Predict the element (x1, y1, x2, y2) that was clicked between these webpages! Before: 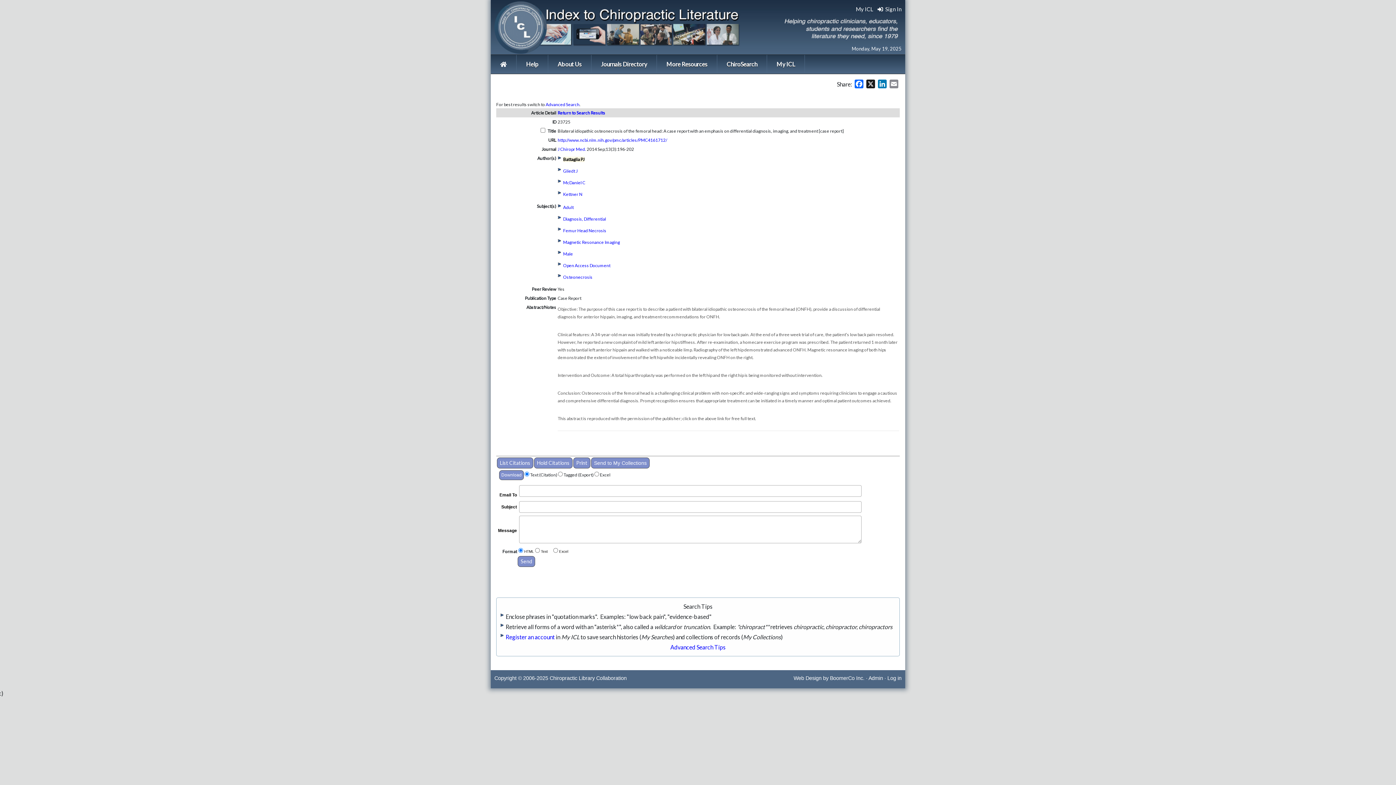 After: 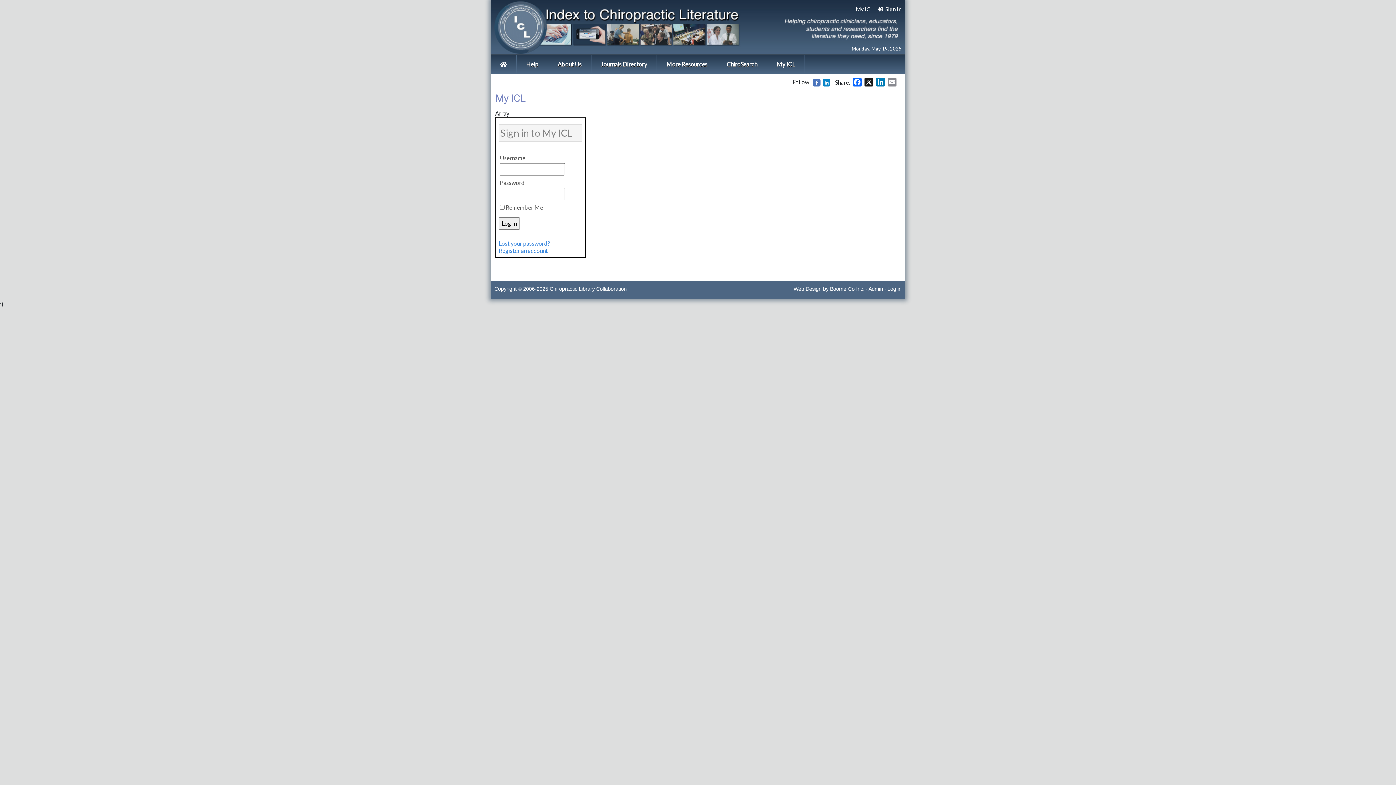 Action: label: My ICL bbox: (767, 54, 805, 73)